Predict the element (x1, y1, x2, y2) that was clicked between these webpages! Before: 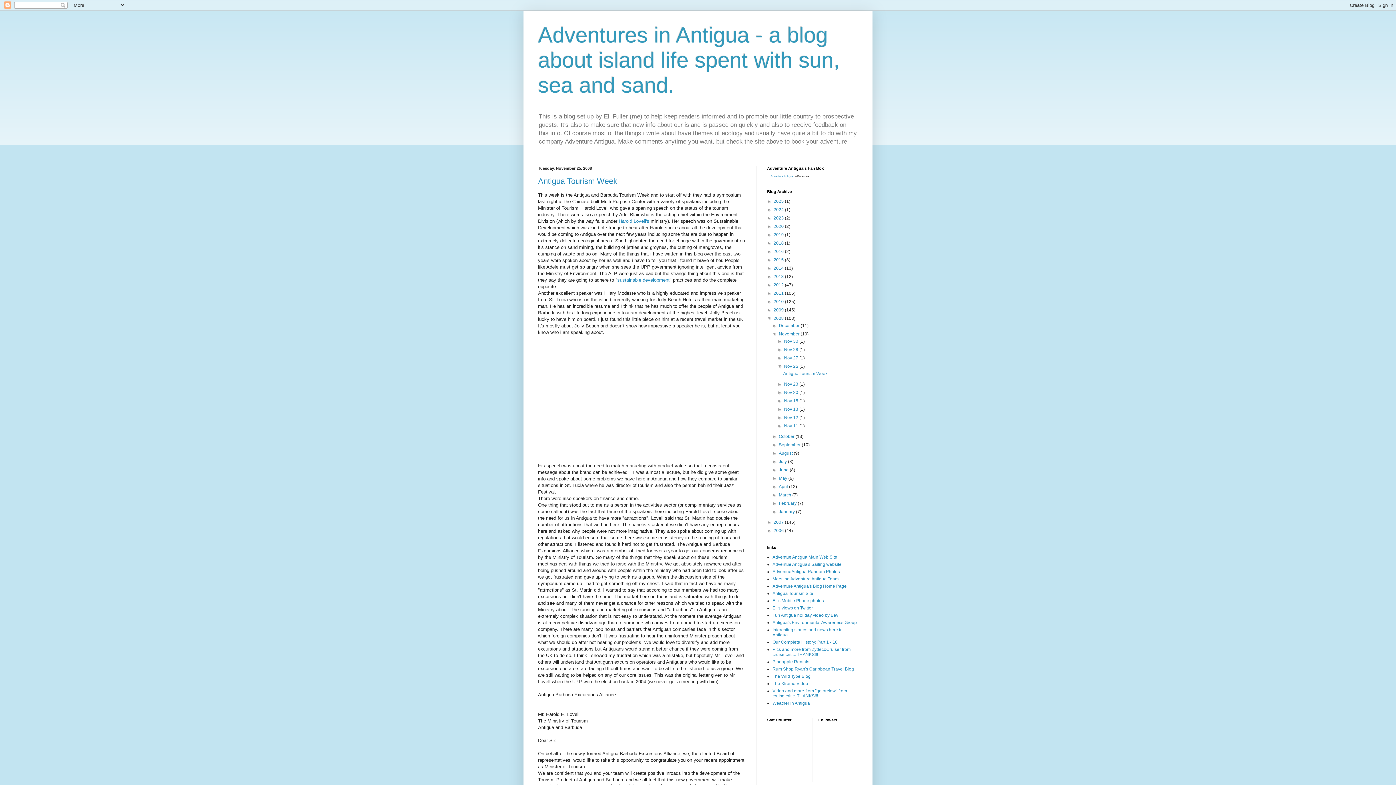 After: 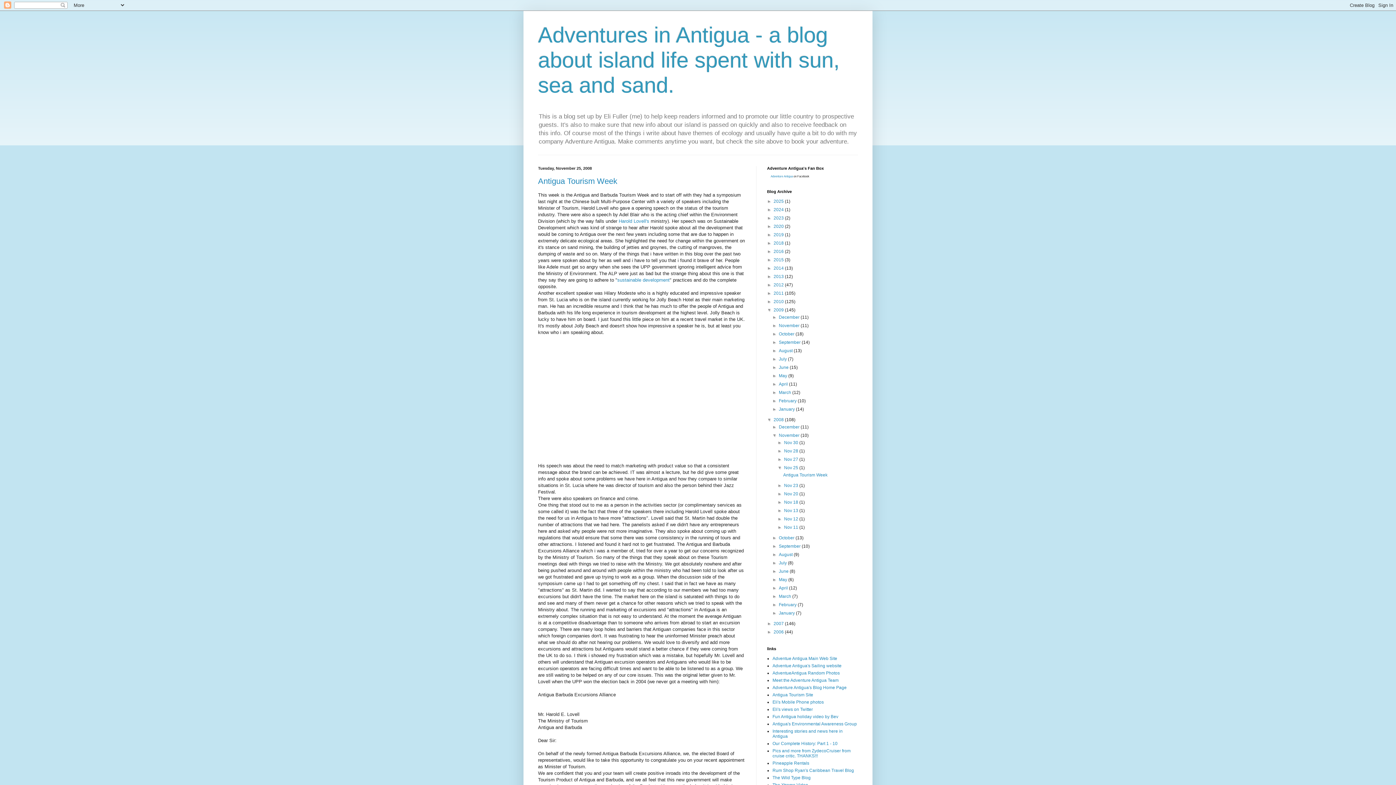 Action: bbox: (767, 307, 773, 312) label: ►  